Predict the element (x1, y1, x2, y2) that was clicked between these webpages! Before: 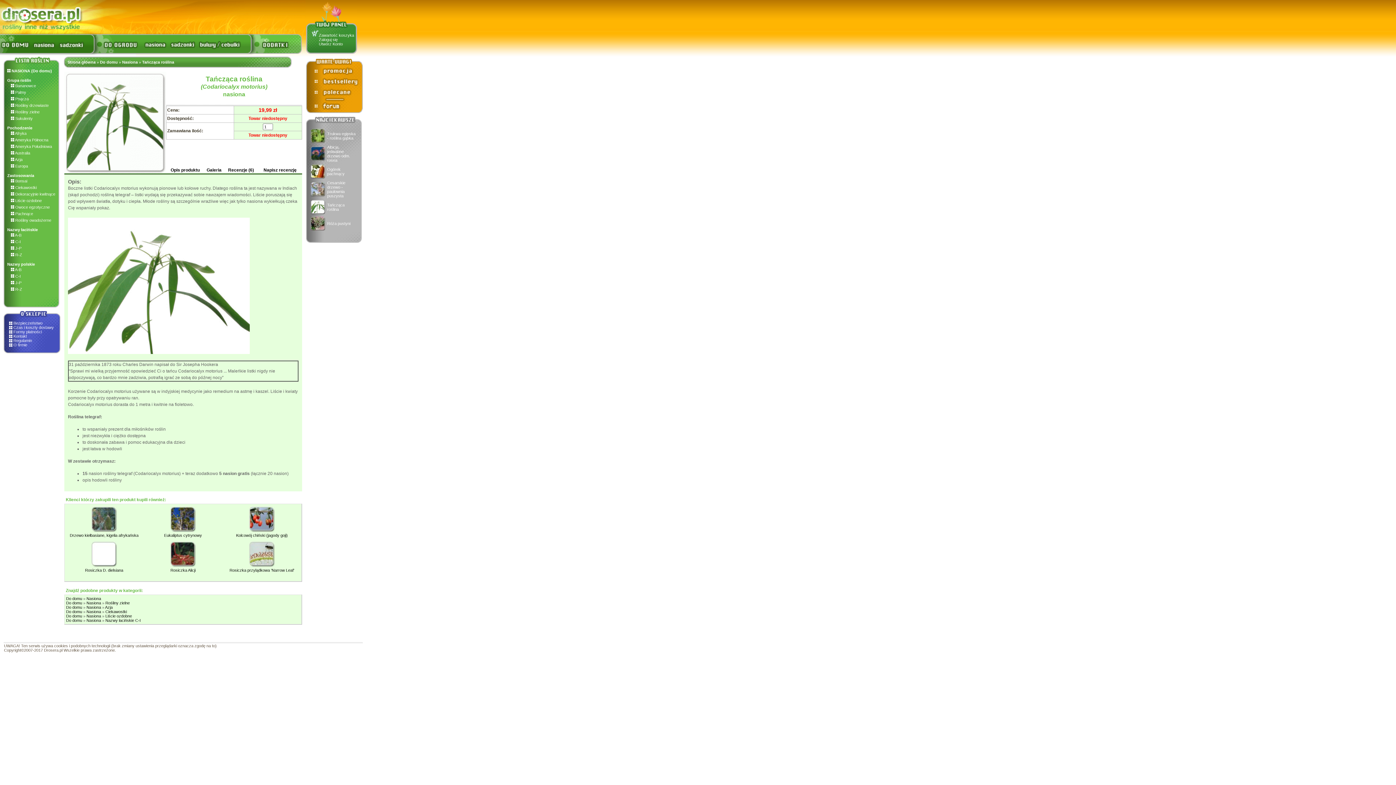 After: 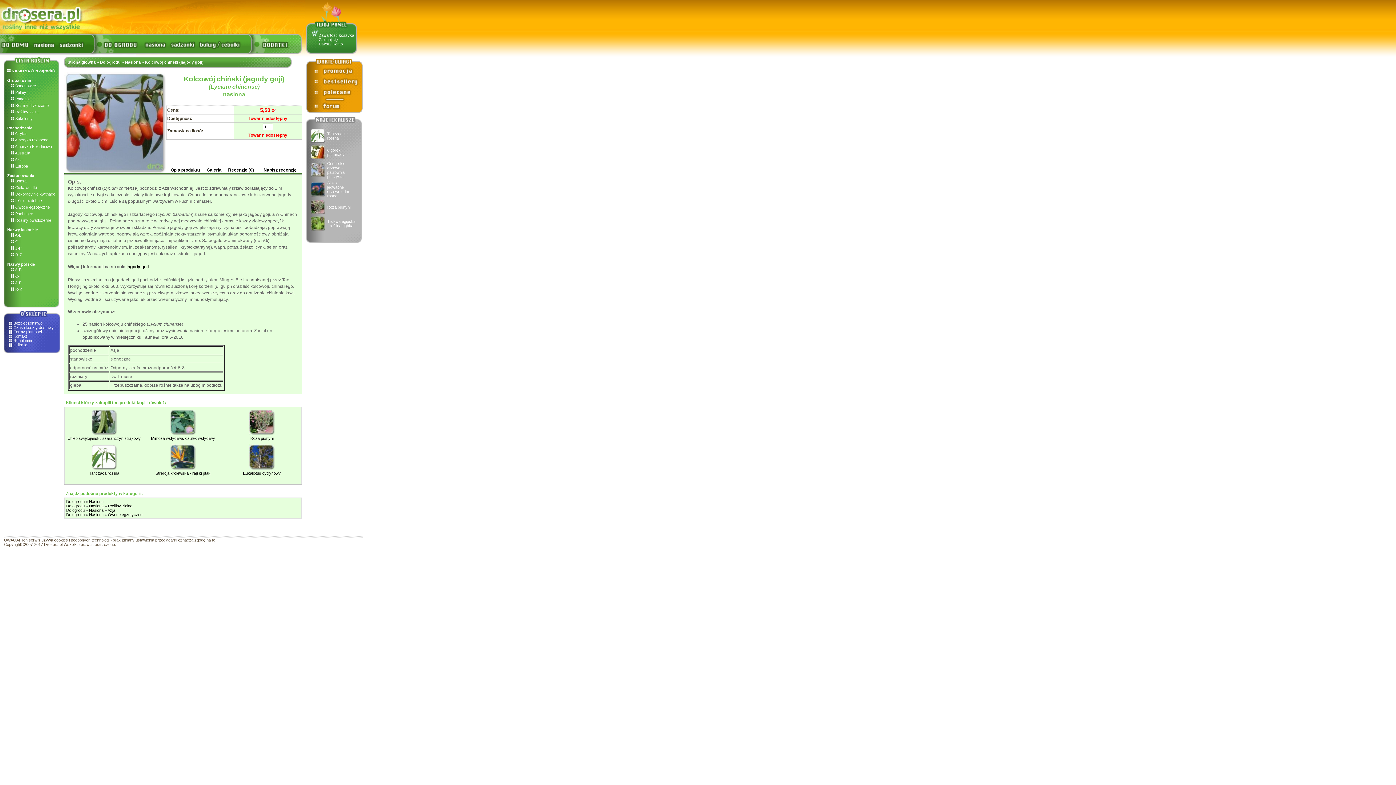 Action: label: Kolcowój chiński (jagody goji) bbox: (236, 533, 287, 537)